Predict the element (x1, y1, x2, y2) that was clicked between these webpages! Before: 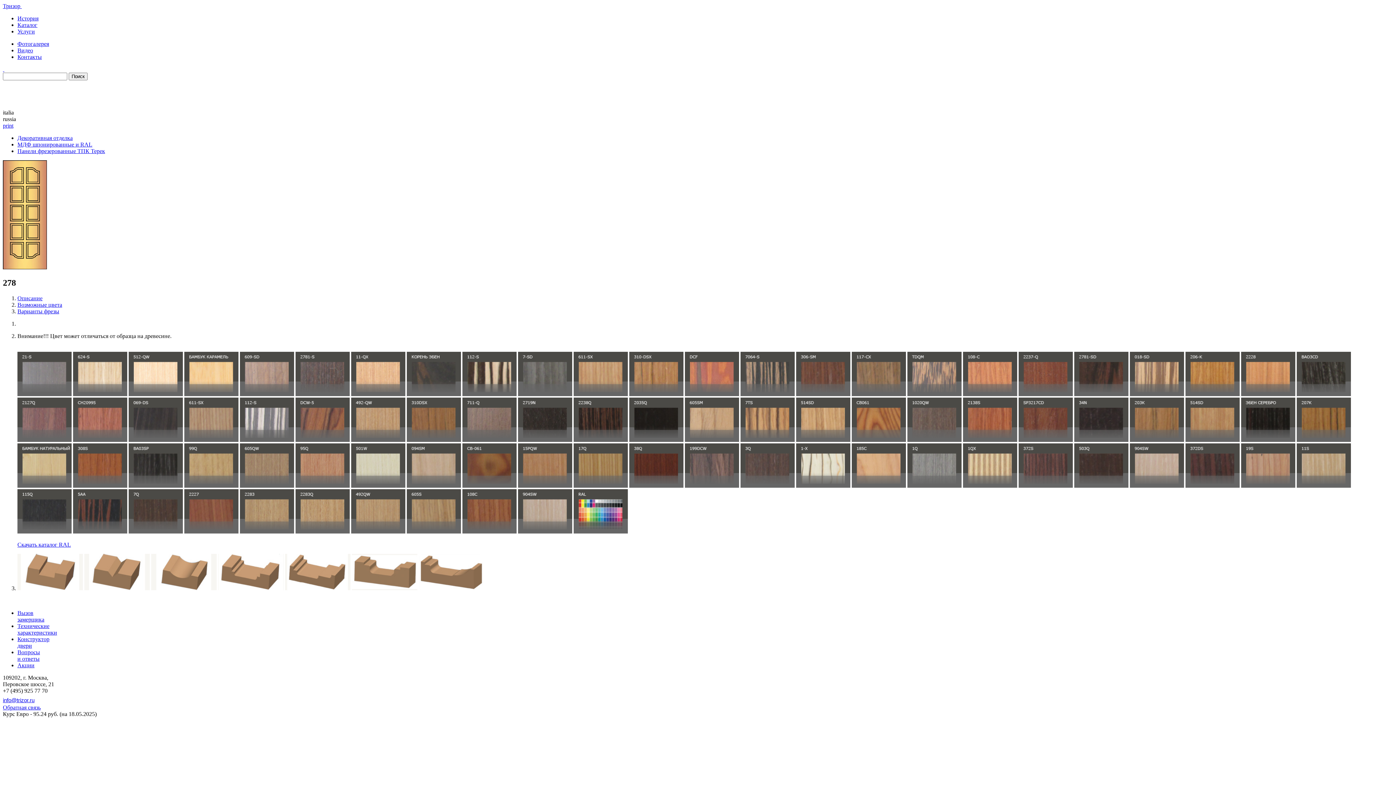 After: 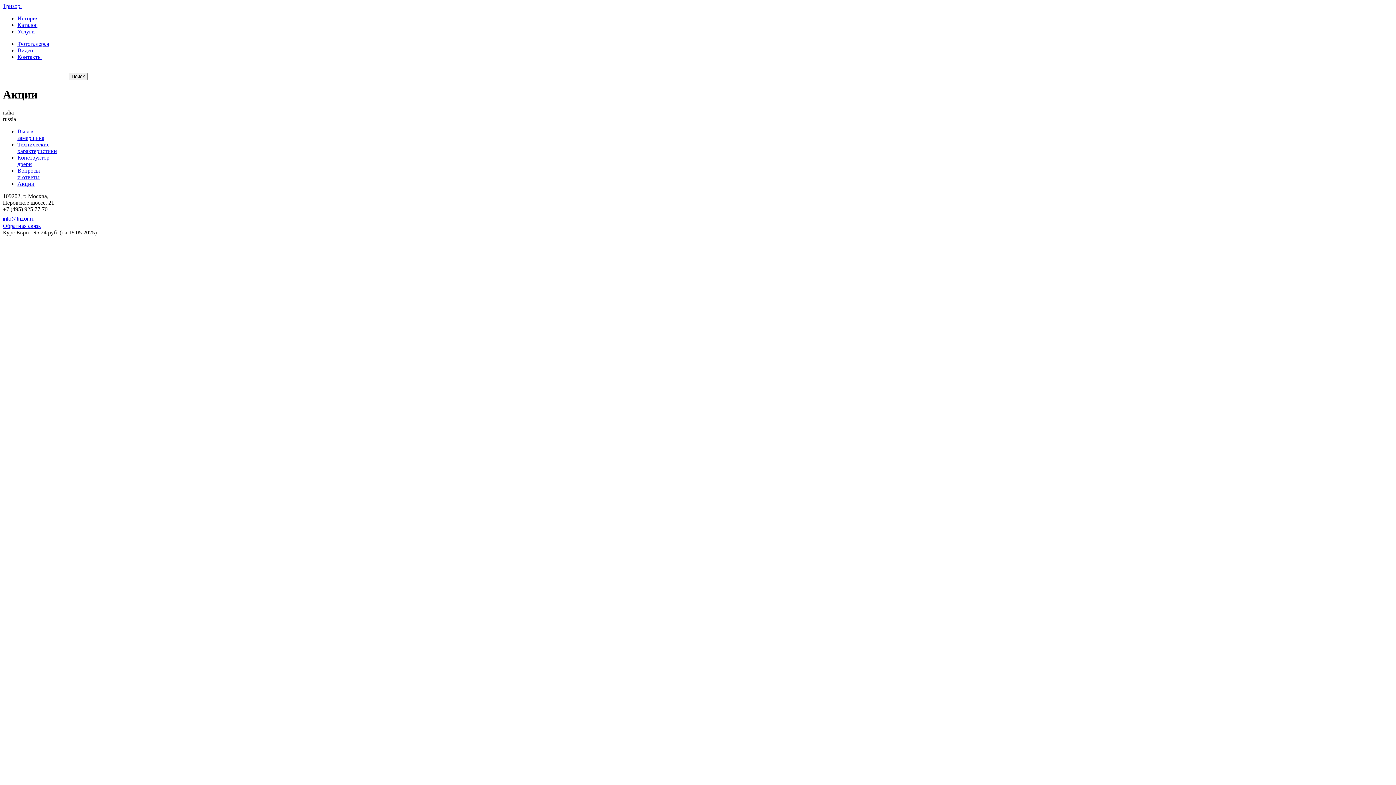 Action: label: Акции bbox: (17, 662, 34, 668)